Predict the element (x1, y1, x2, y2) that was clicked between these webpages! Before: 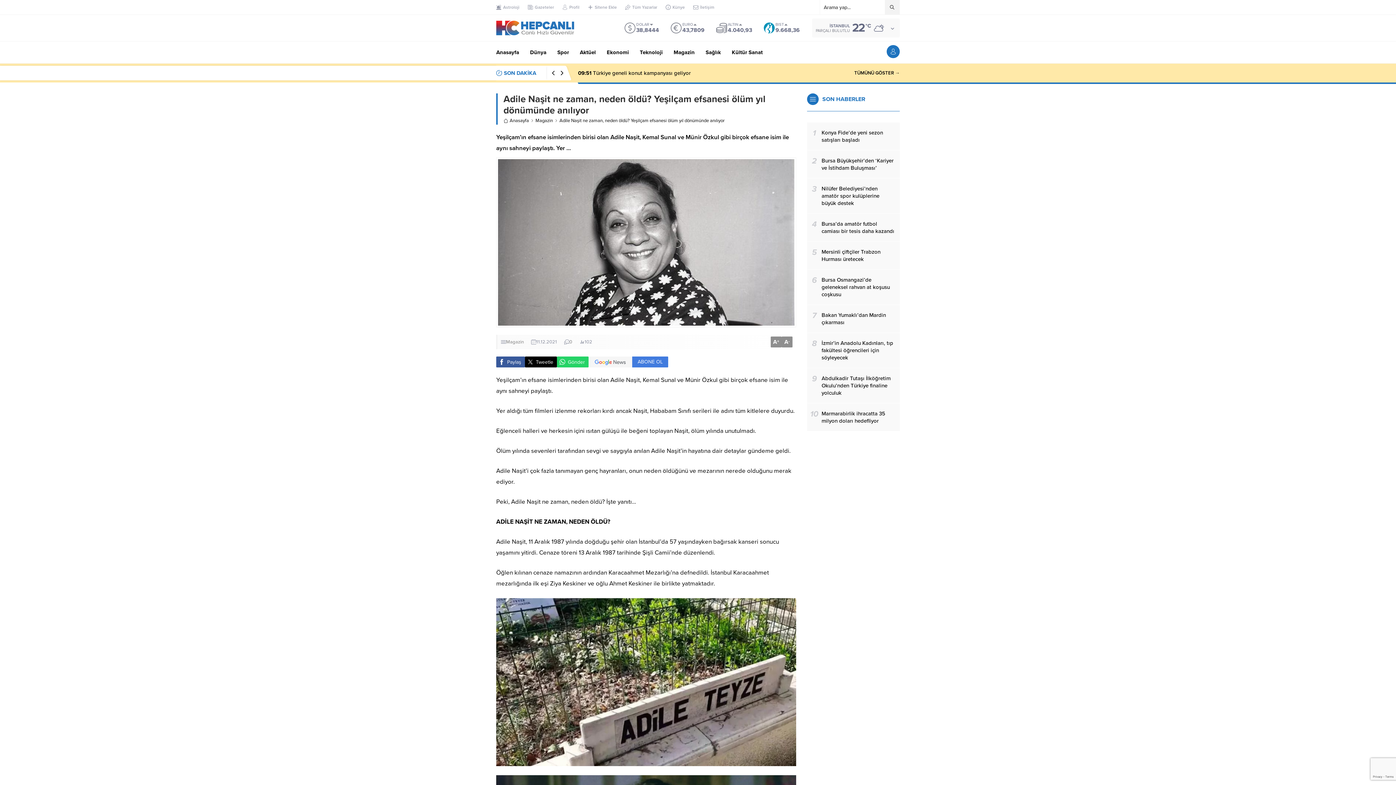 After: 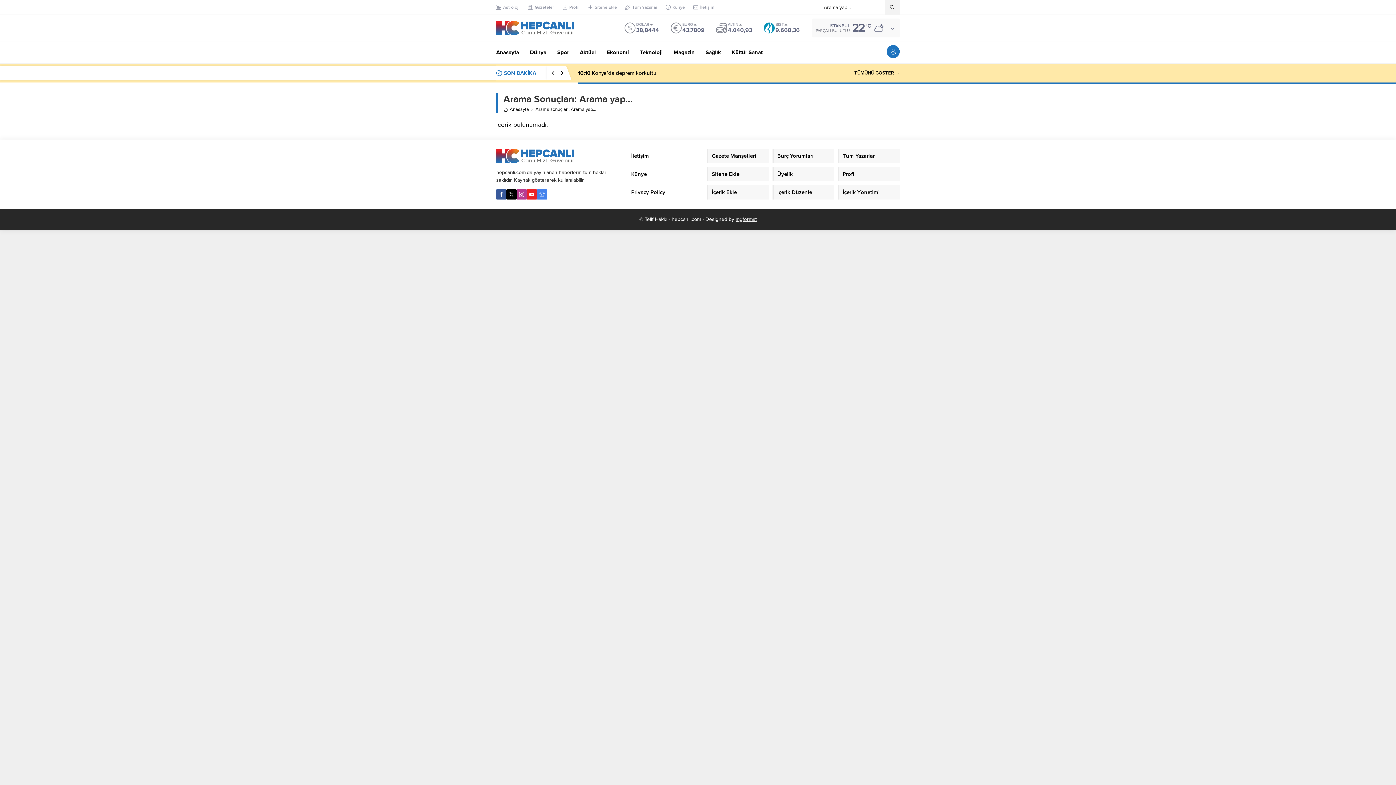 Action: bbox: (885, 0, 899, 14)